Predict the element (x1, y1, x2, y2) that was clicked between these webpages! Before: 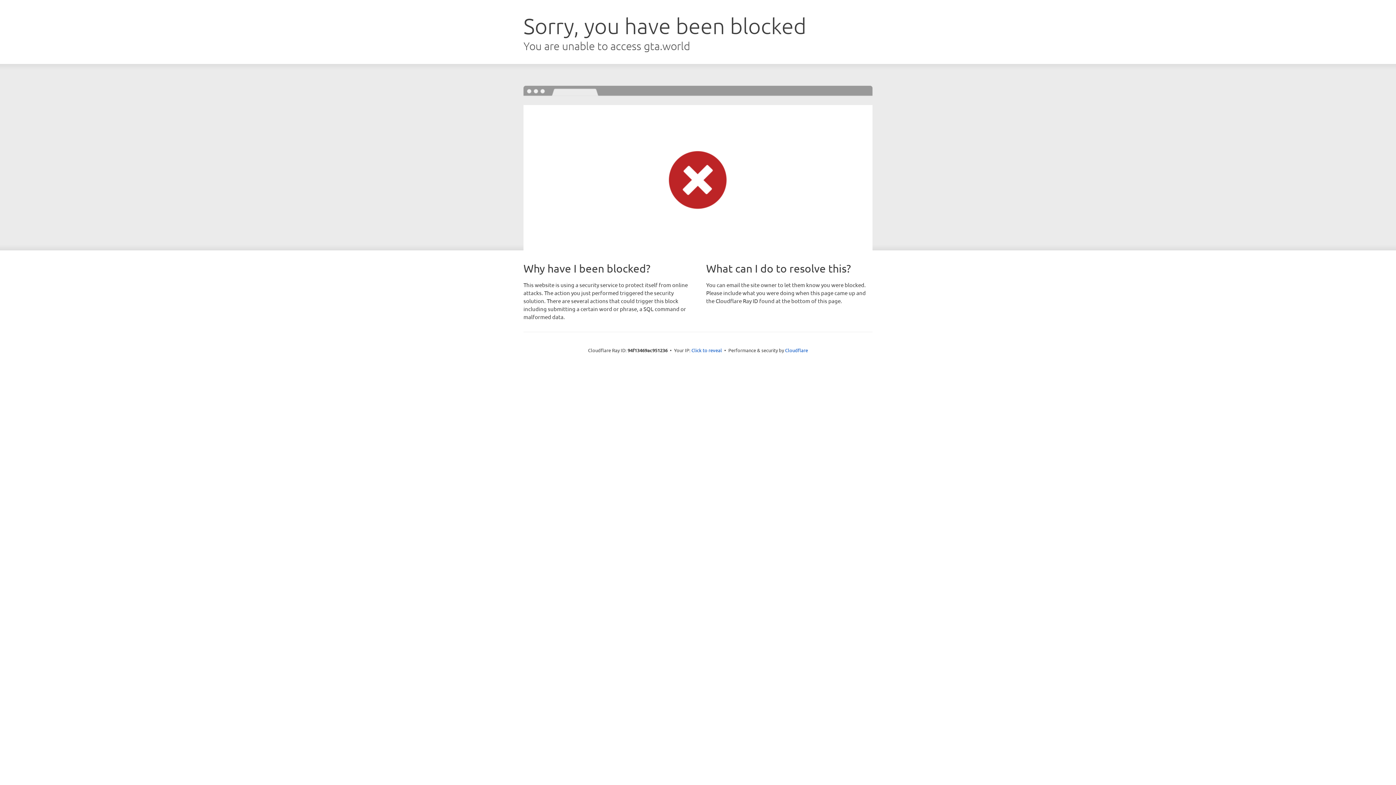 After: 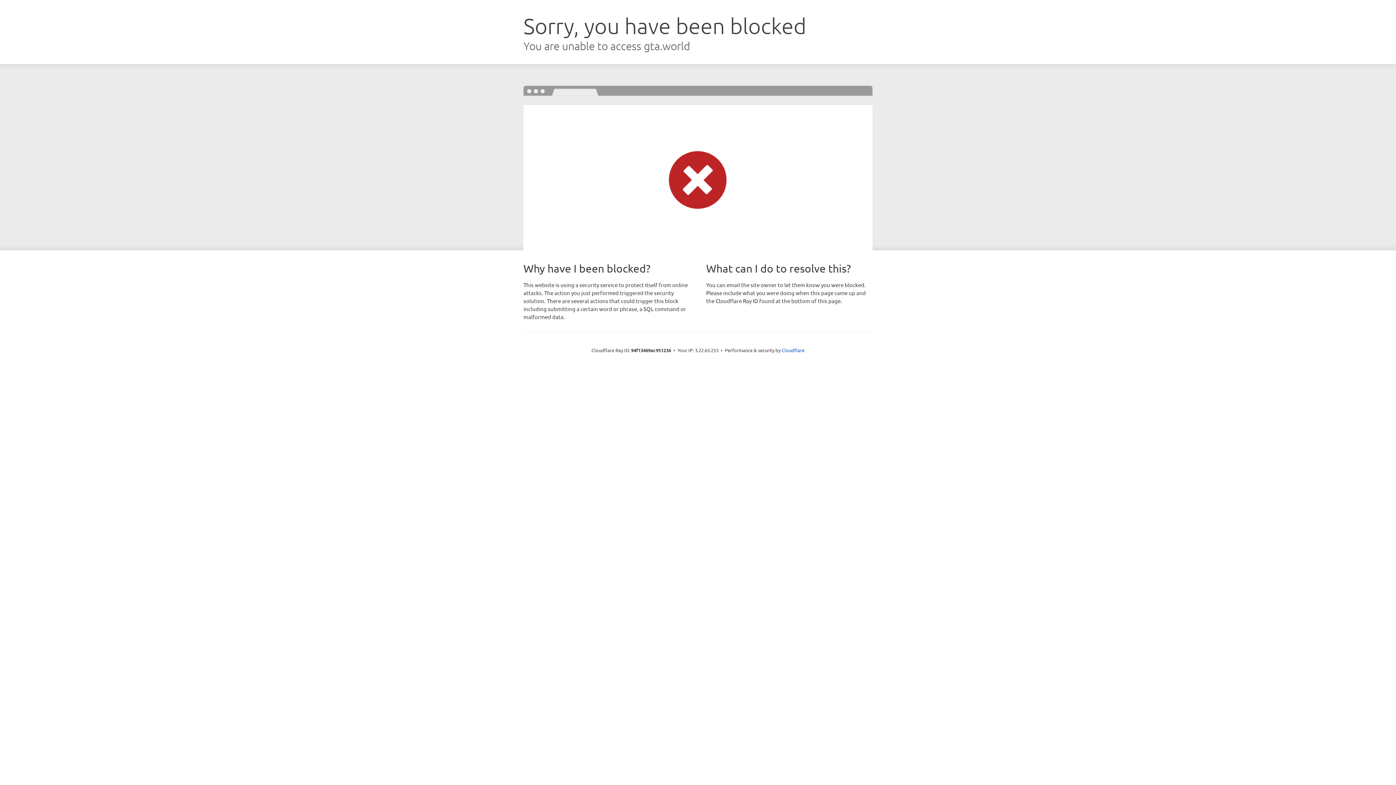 Action: bbox: (691, 346, 722, 353) label: Click to reveal